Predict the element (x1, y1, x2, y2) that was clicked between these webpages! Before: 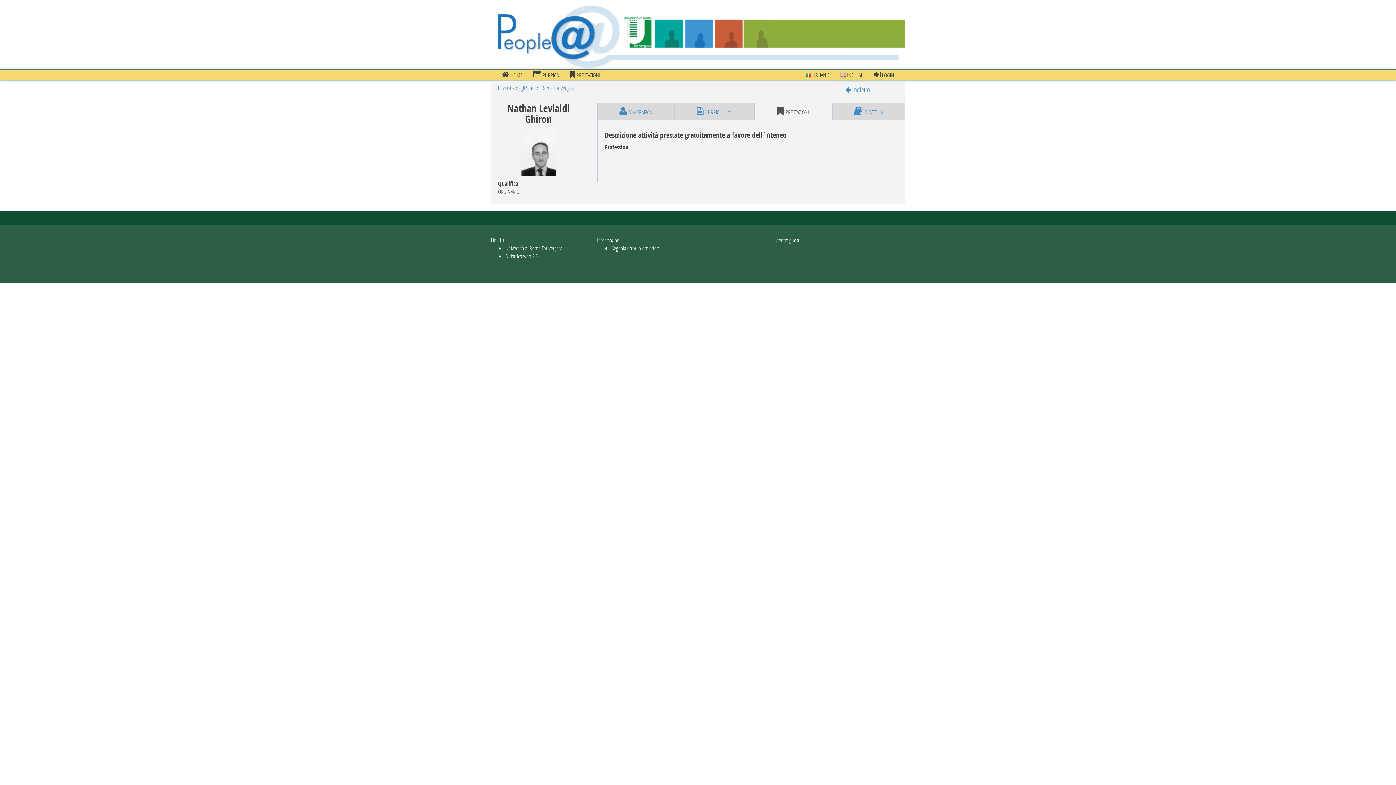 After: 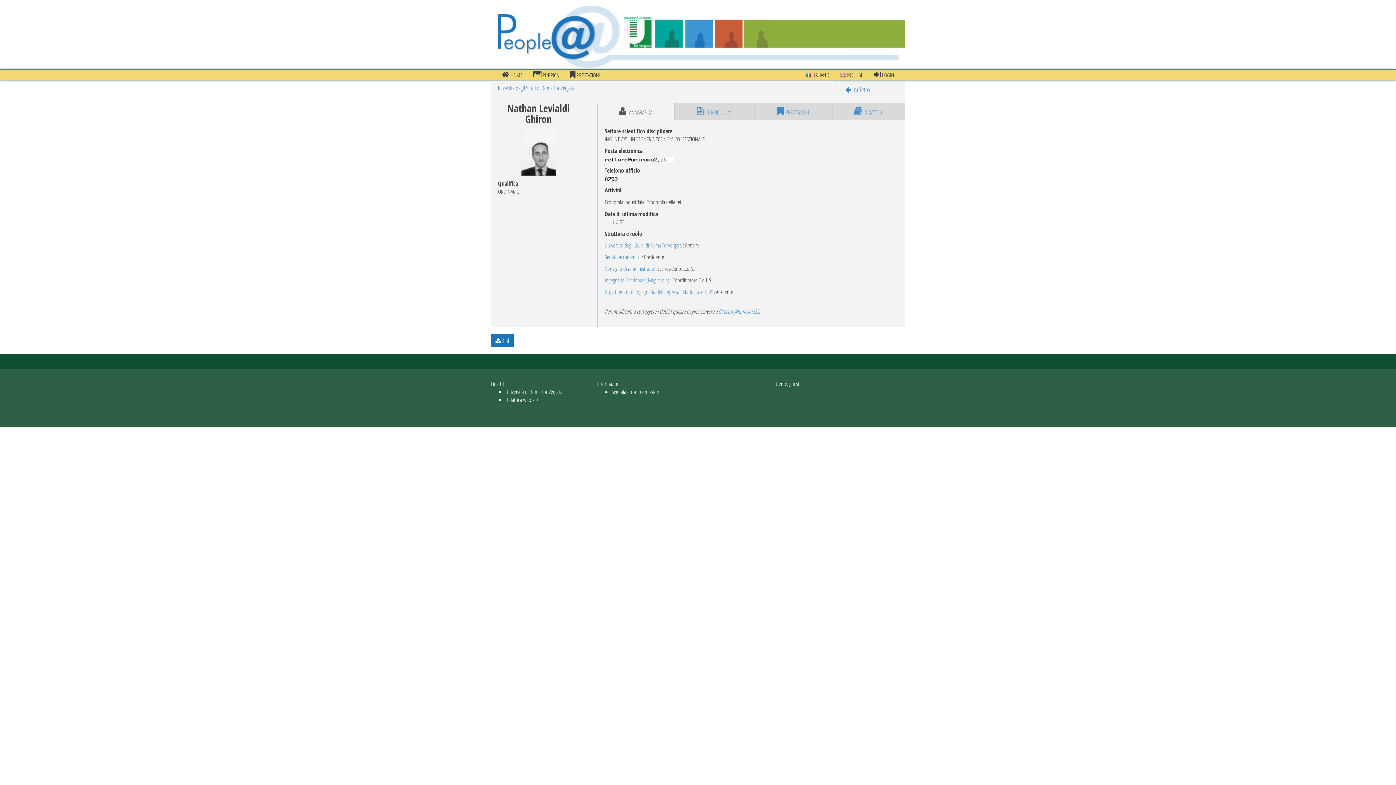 Action: label: ANAGRAFICA bbox: (597, 102, 674, 120)